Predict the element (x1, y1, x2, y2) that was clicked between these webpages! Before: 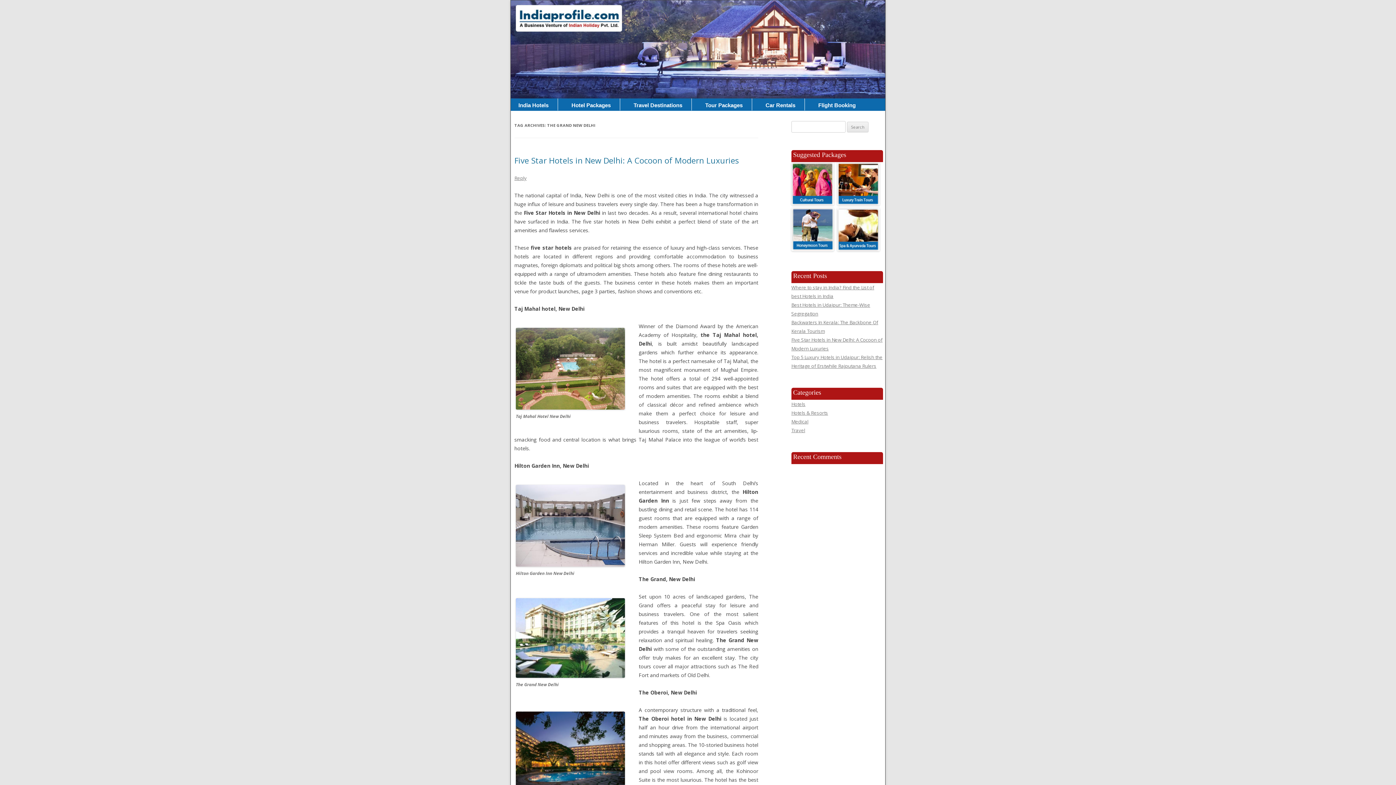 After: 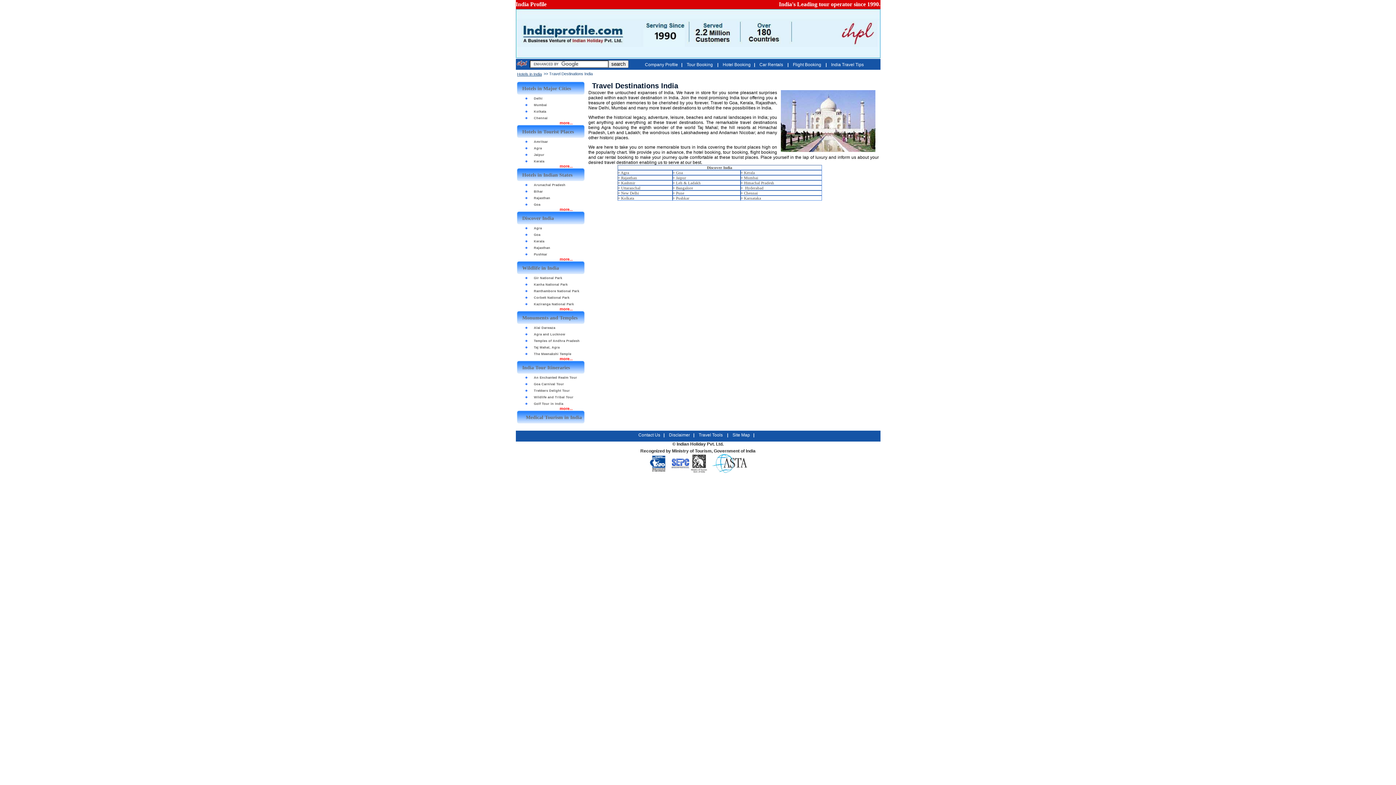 Action: label: Travel Destinations bbox: (630, 98, 691, 110)